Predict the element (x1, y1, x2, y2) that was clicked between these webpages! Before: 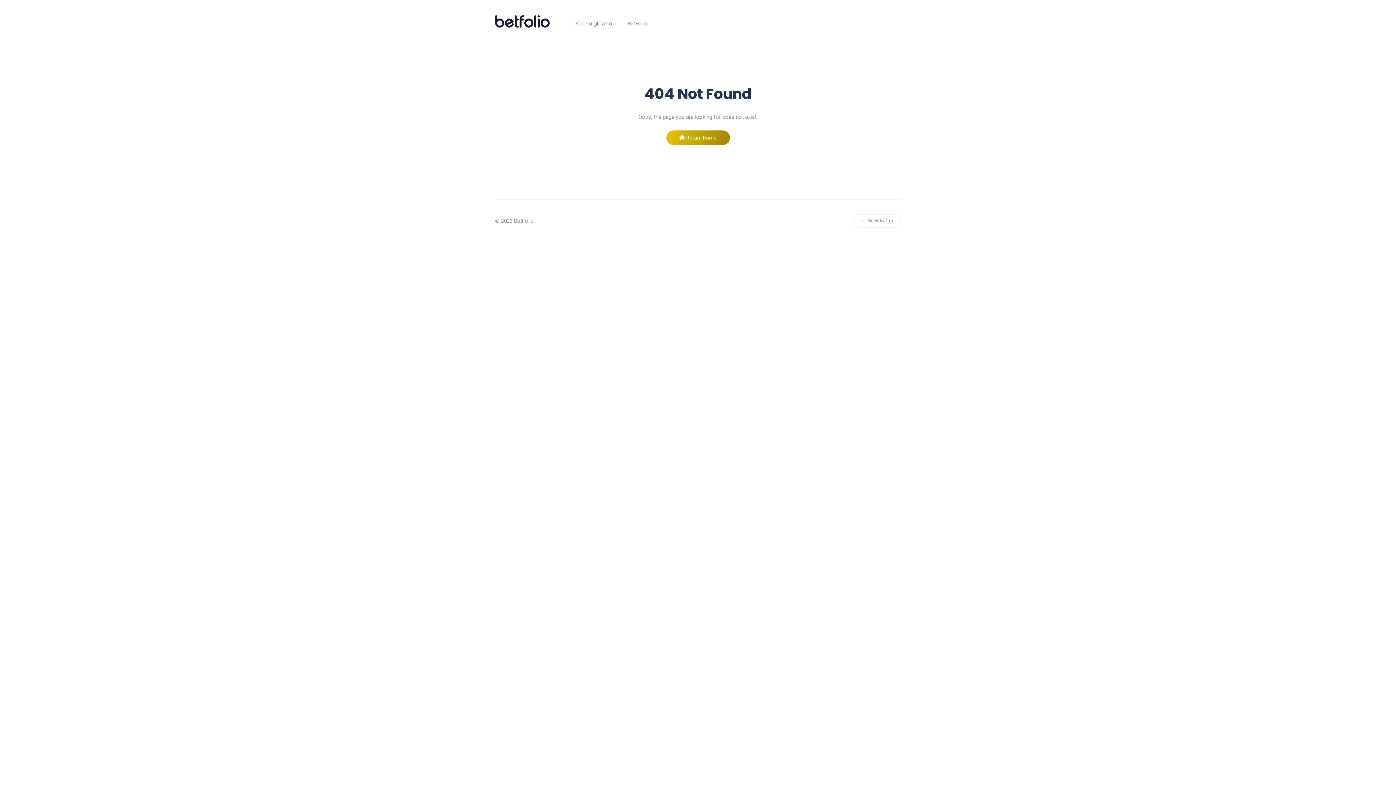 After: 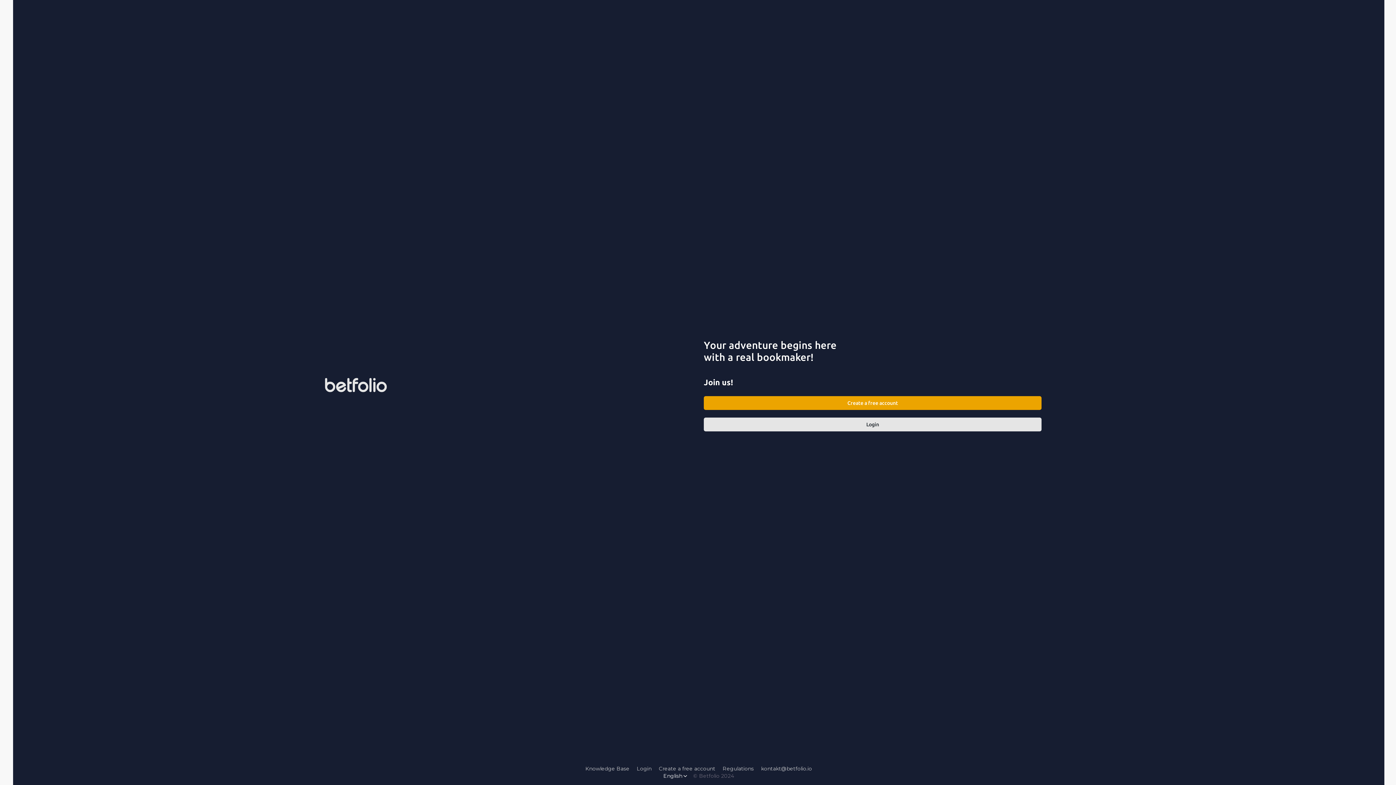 Action: label: BetFolio bbox: (619, 16, 654, 30)